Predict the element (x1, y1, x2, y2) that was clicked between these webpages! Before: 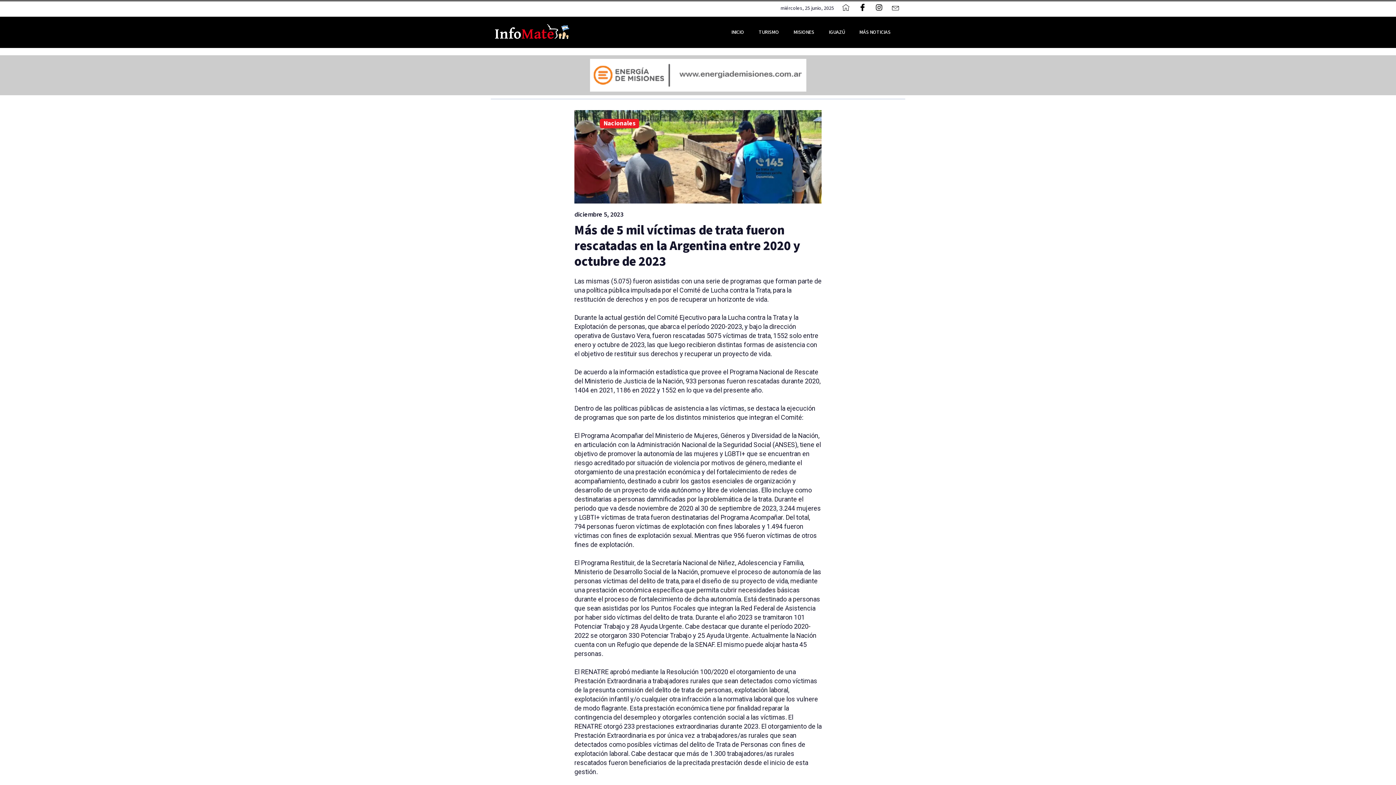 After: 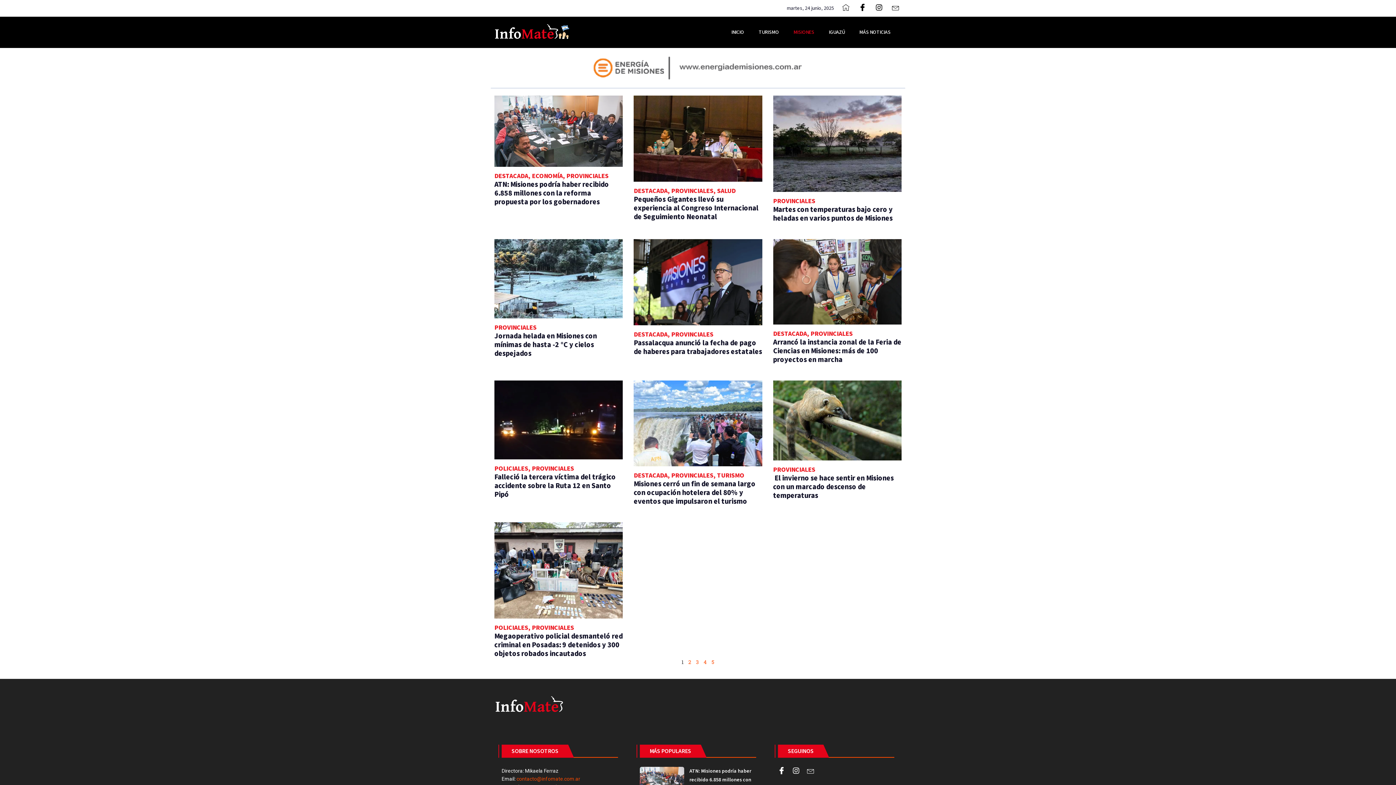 Action: bbox: (786, 23, 821, 40) label: MISIONES